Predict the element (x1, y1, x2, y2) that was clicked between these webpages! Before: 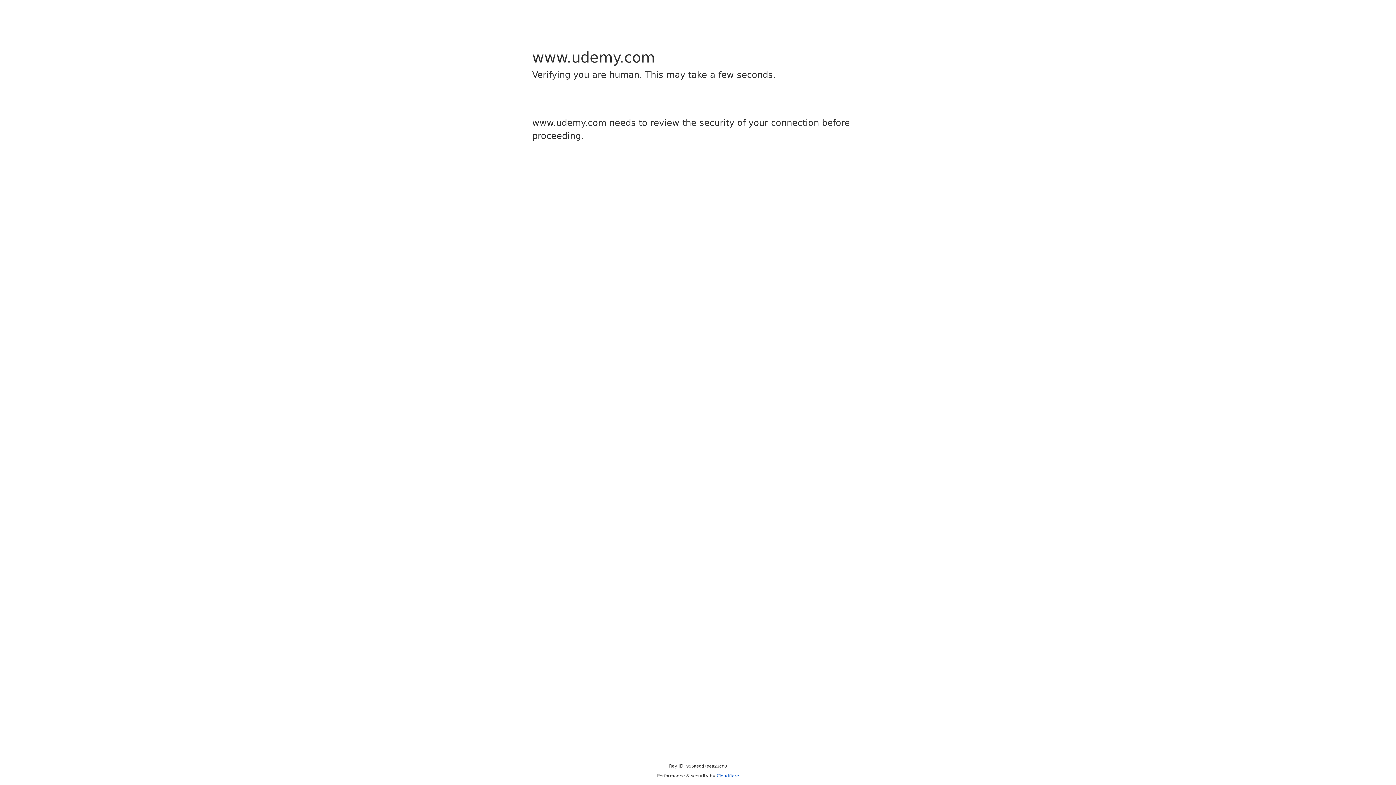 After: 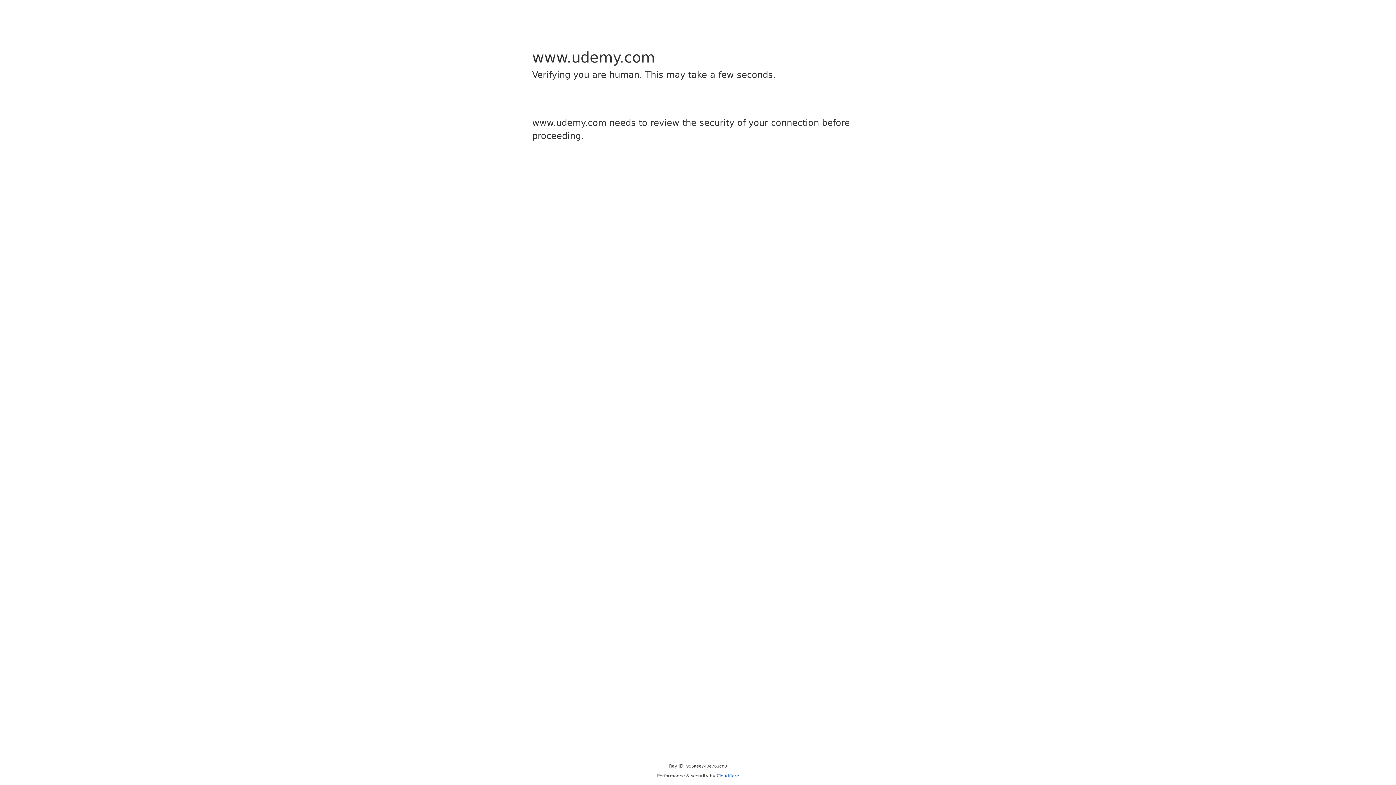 Action: bbox: (716, 773, 739, 778) label: Cloudflare